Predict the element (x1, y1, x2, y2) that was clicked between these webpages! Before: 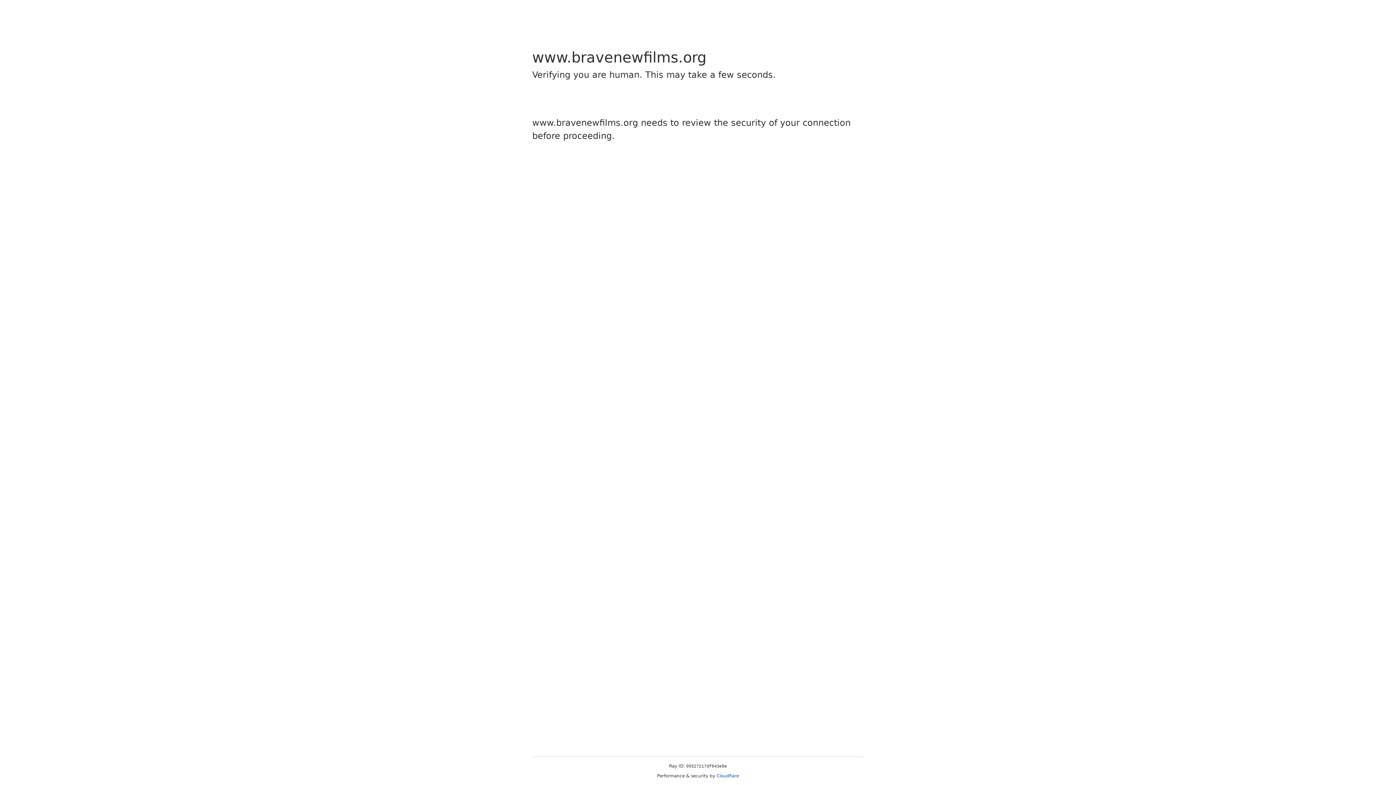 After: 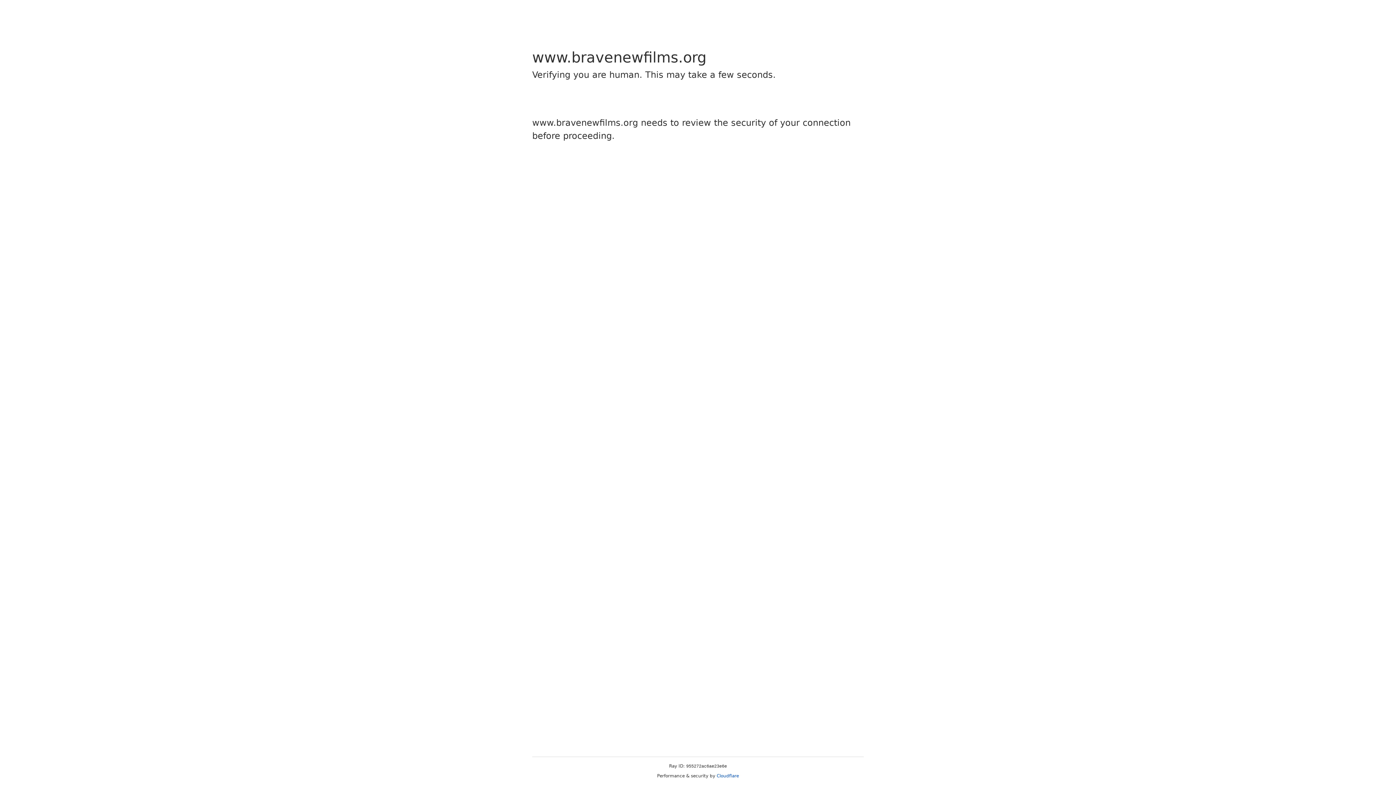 Action: bbox: (716, 773, 739, 778) label: Cloudflare